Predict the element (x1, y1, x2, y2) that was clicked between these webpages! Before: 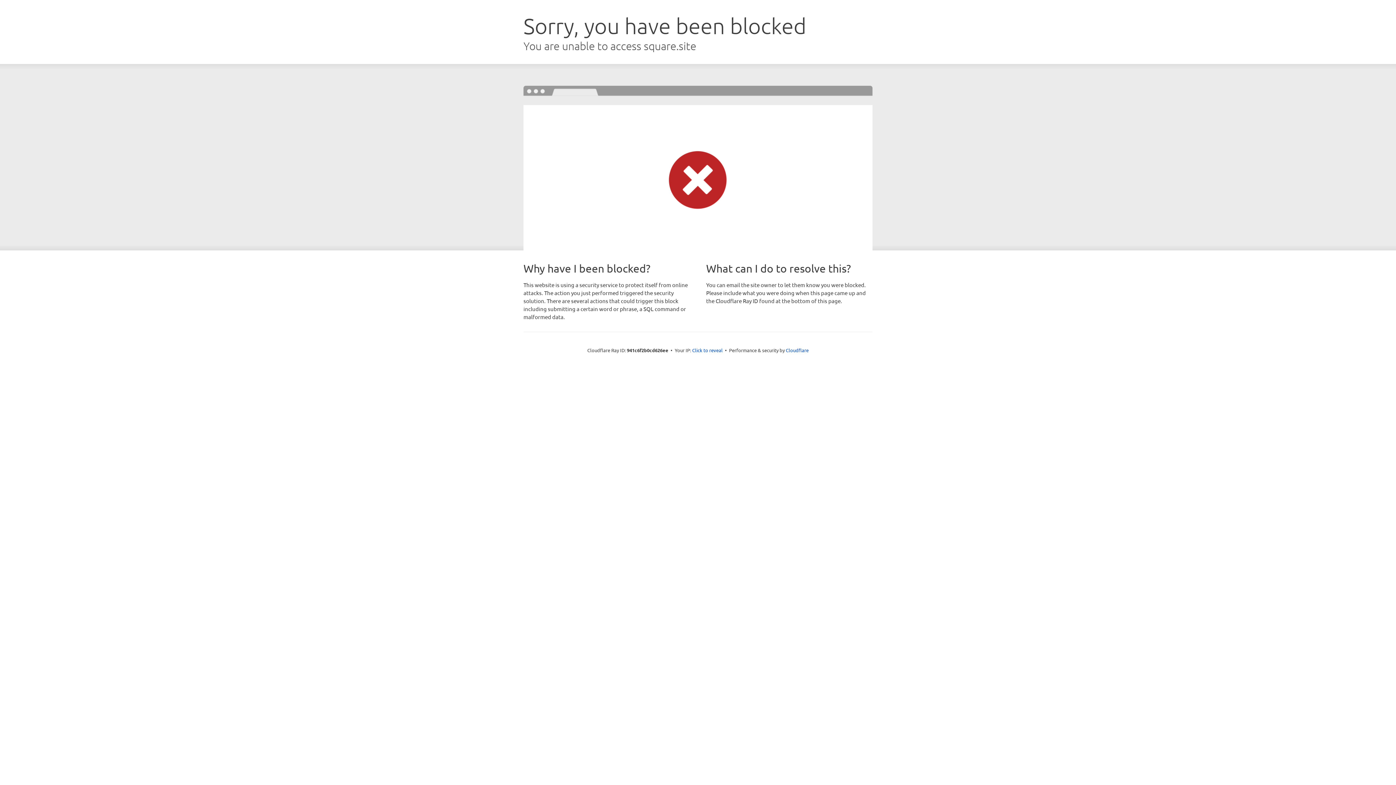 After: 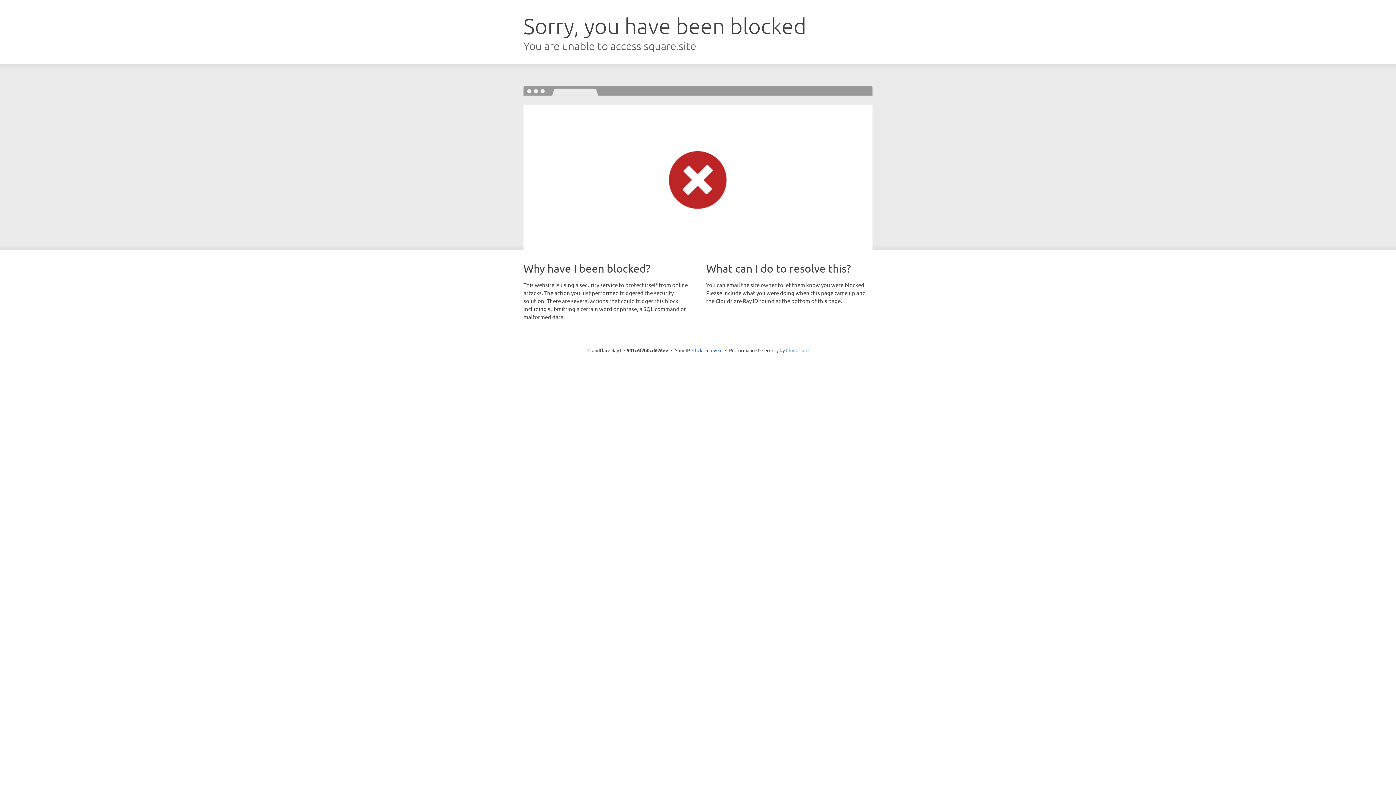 Action: label: Cloudflare bbox: (786, 347, 808, 353)